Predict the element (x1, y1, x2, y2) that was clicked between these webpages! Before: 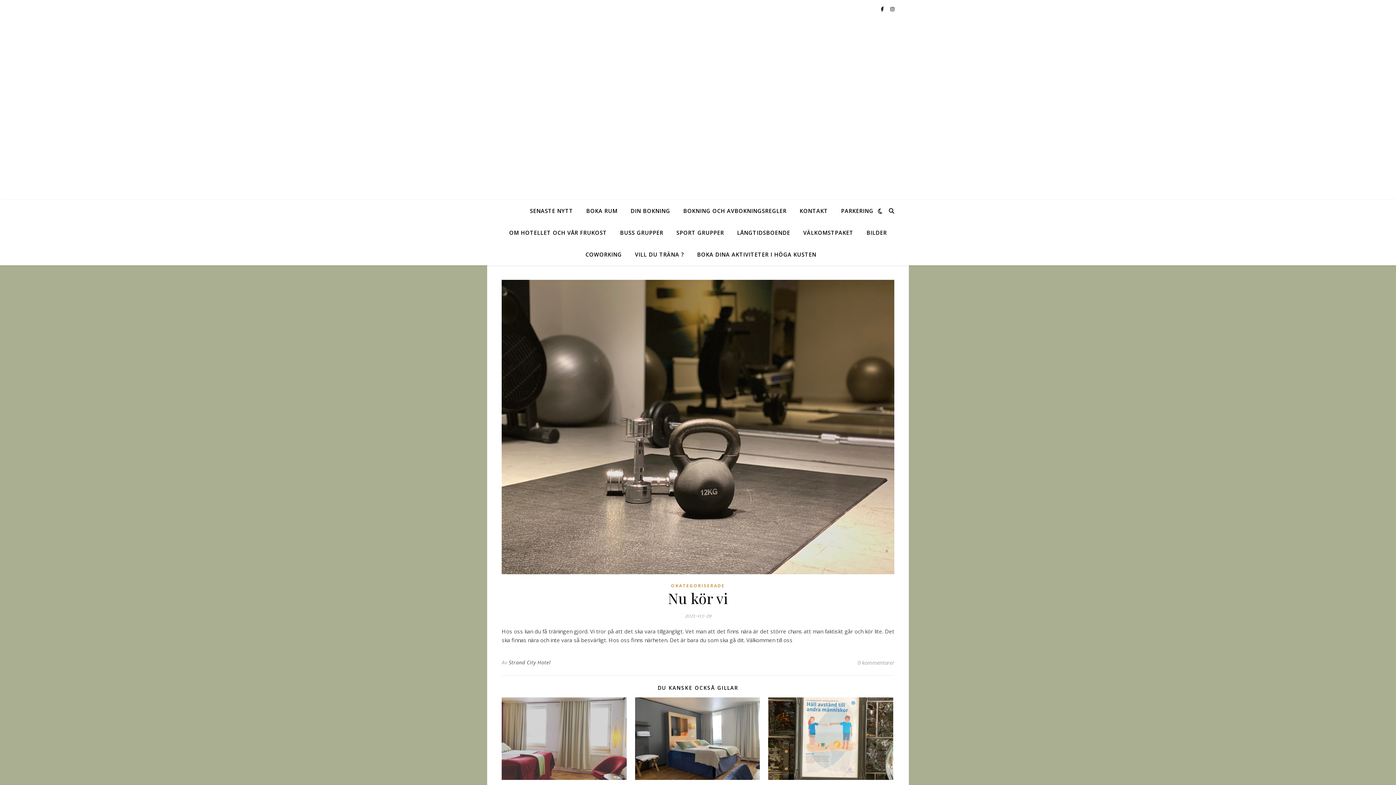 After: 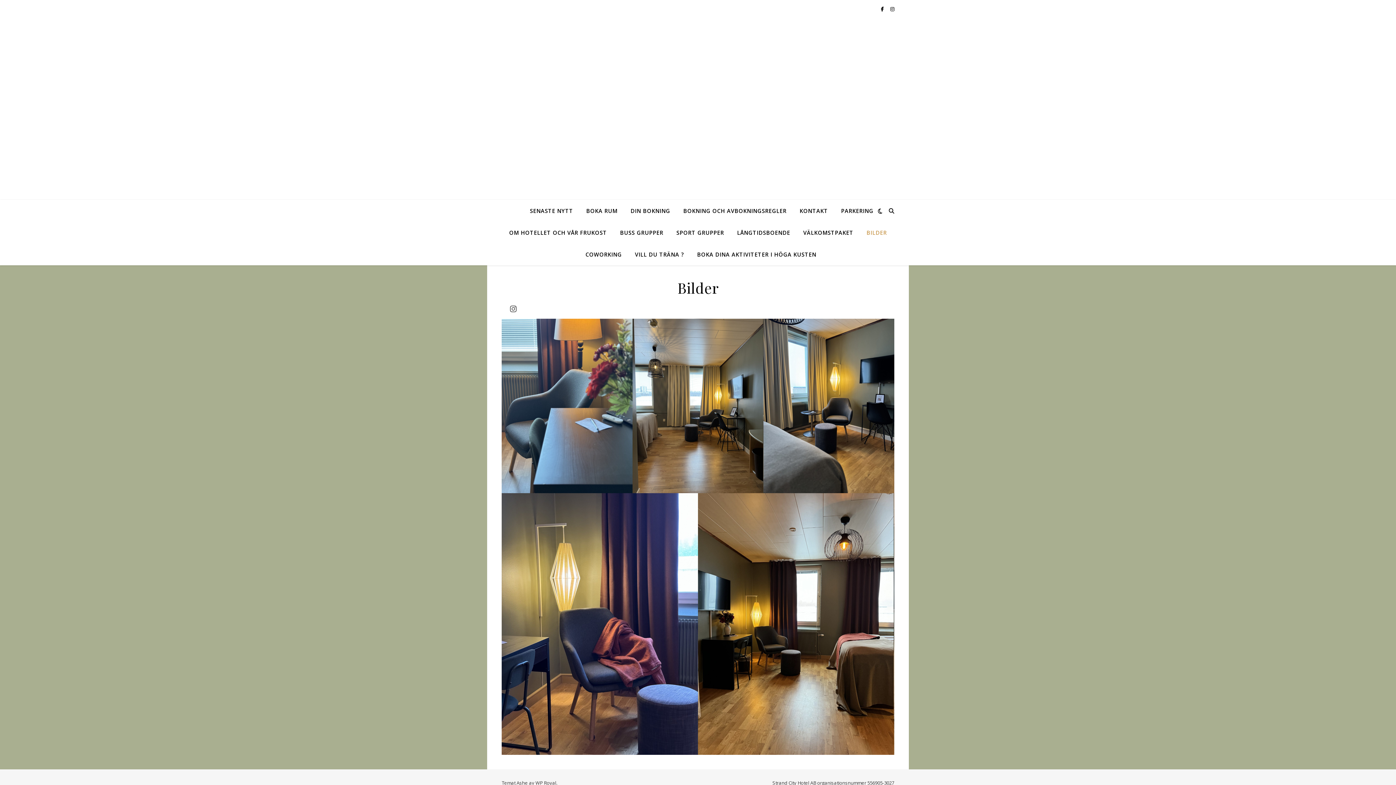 Action: label: BILDER bbox: (860, 221, 892, 243)